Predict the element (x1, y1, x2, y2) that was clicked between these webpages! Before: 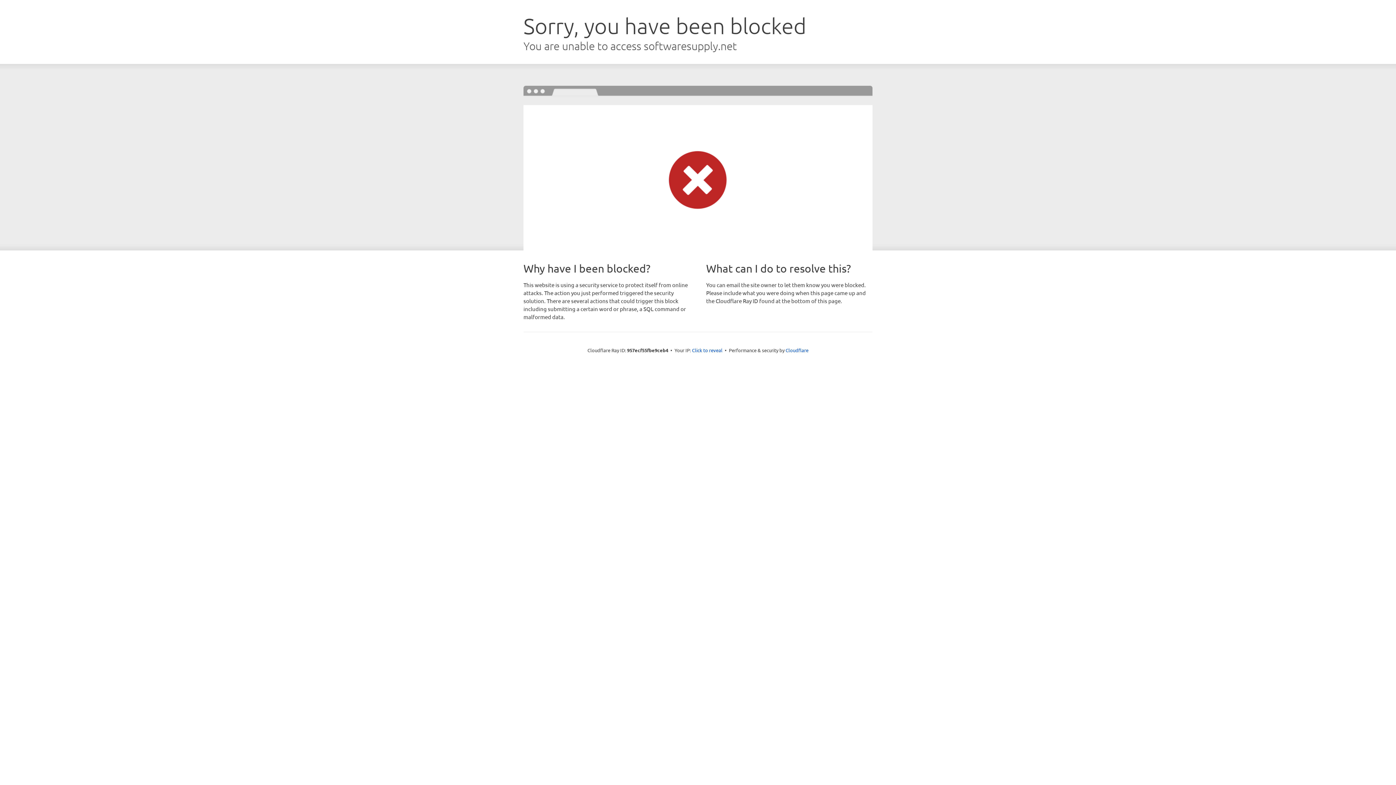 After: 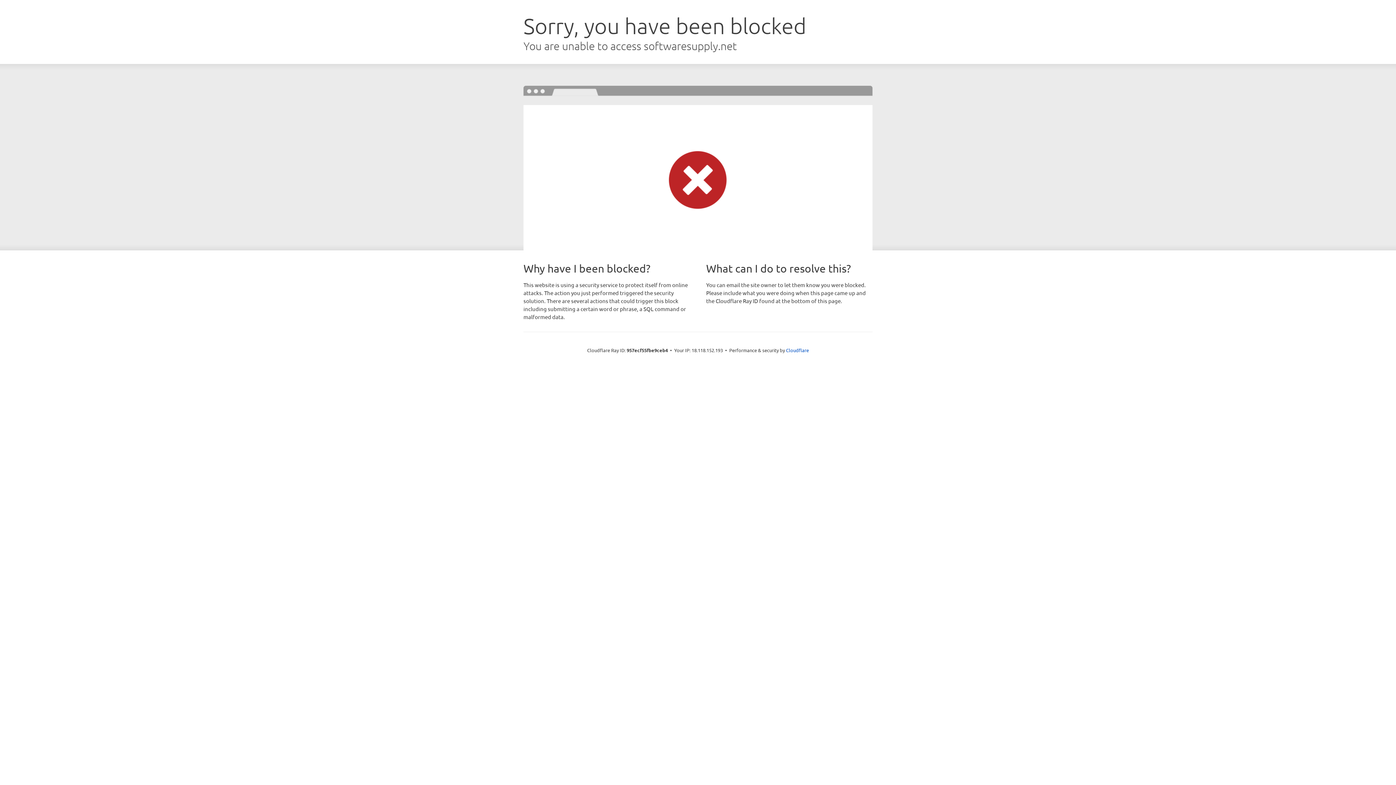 Action: label: Click to reveal bbox: (692, 346, 722, 353)